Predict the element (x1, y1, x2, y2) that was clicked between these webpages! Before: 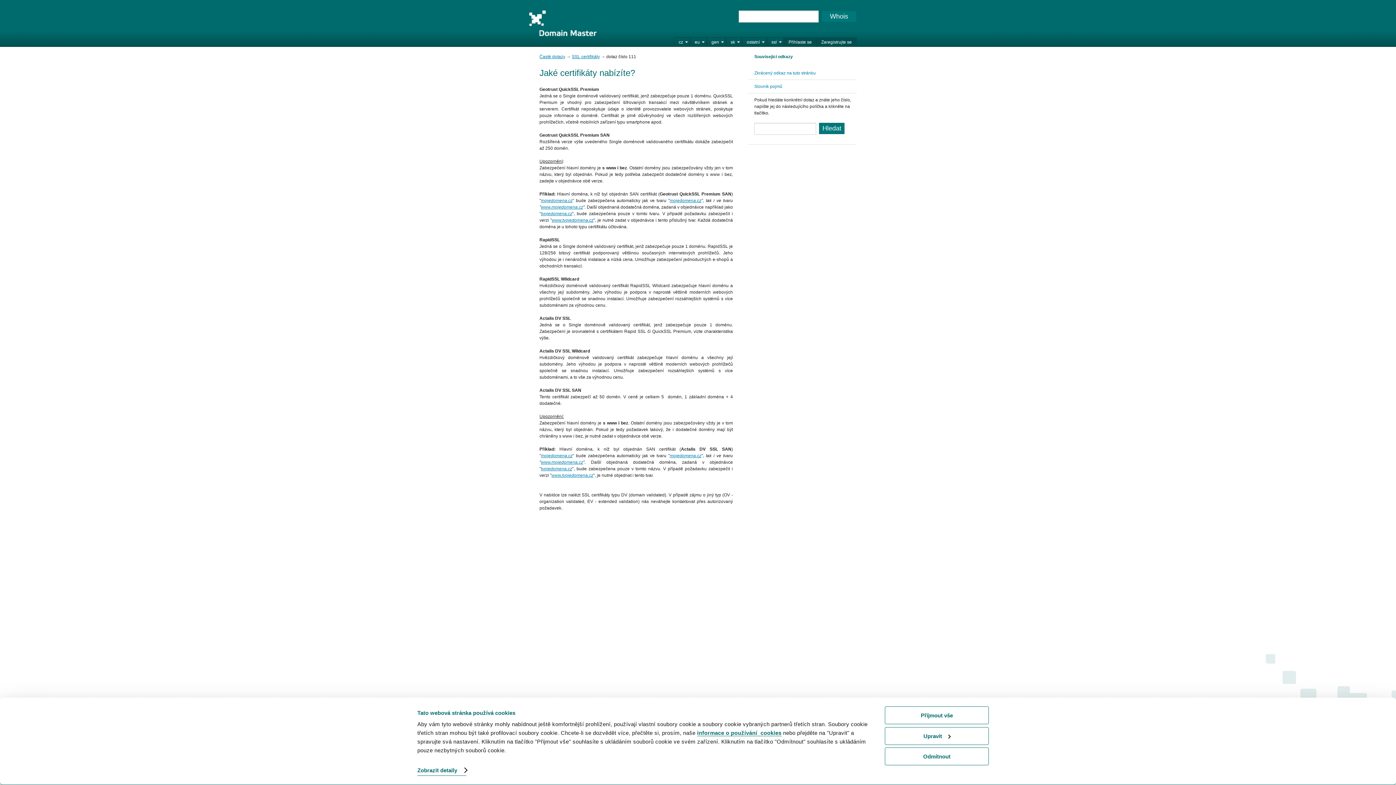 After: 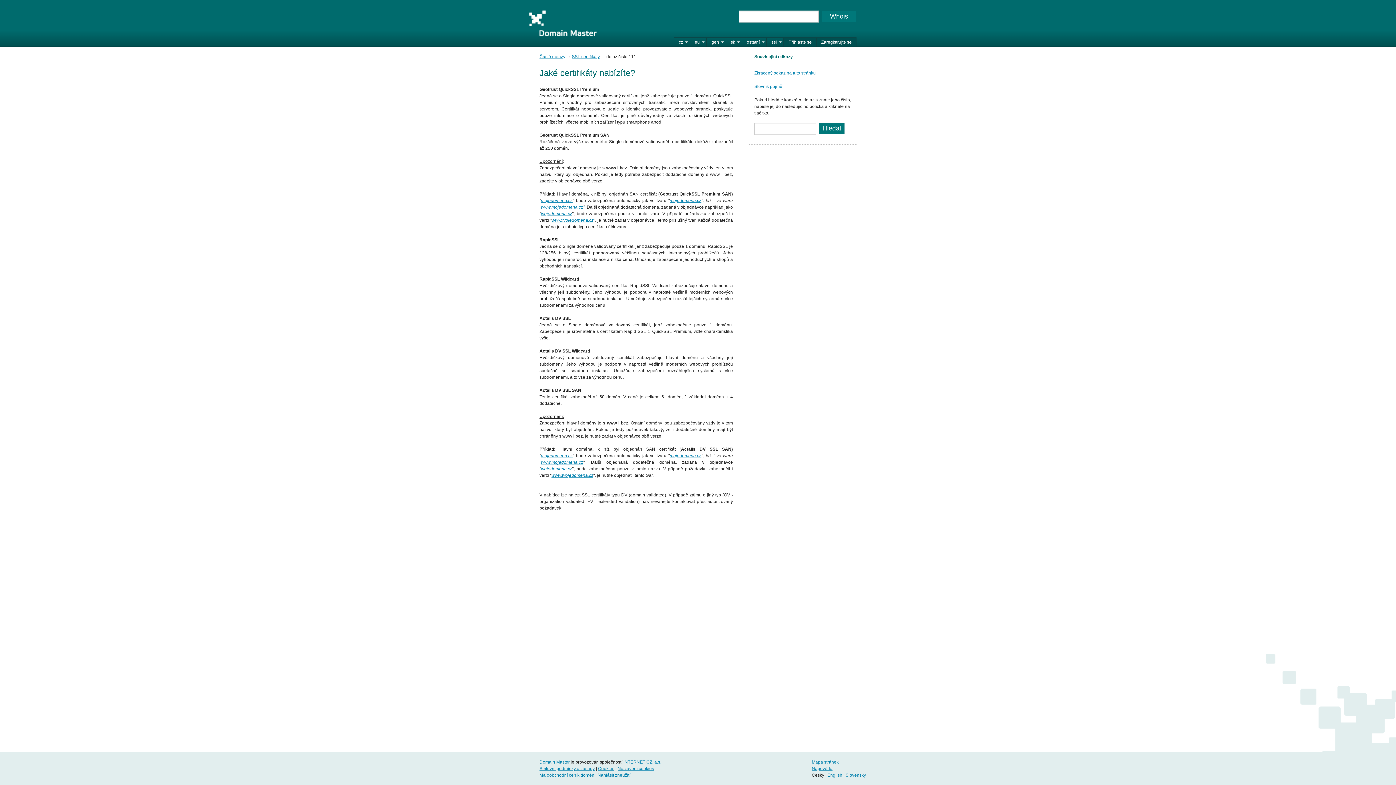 Action: bbox: (885, 747, 989, 765) label: Odmítnout